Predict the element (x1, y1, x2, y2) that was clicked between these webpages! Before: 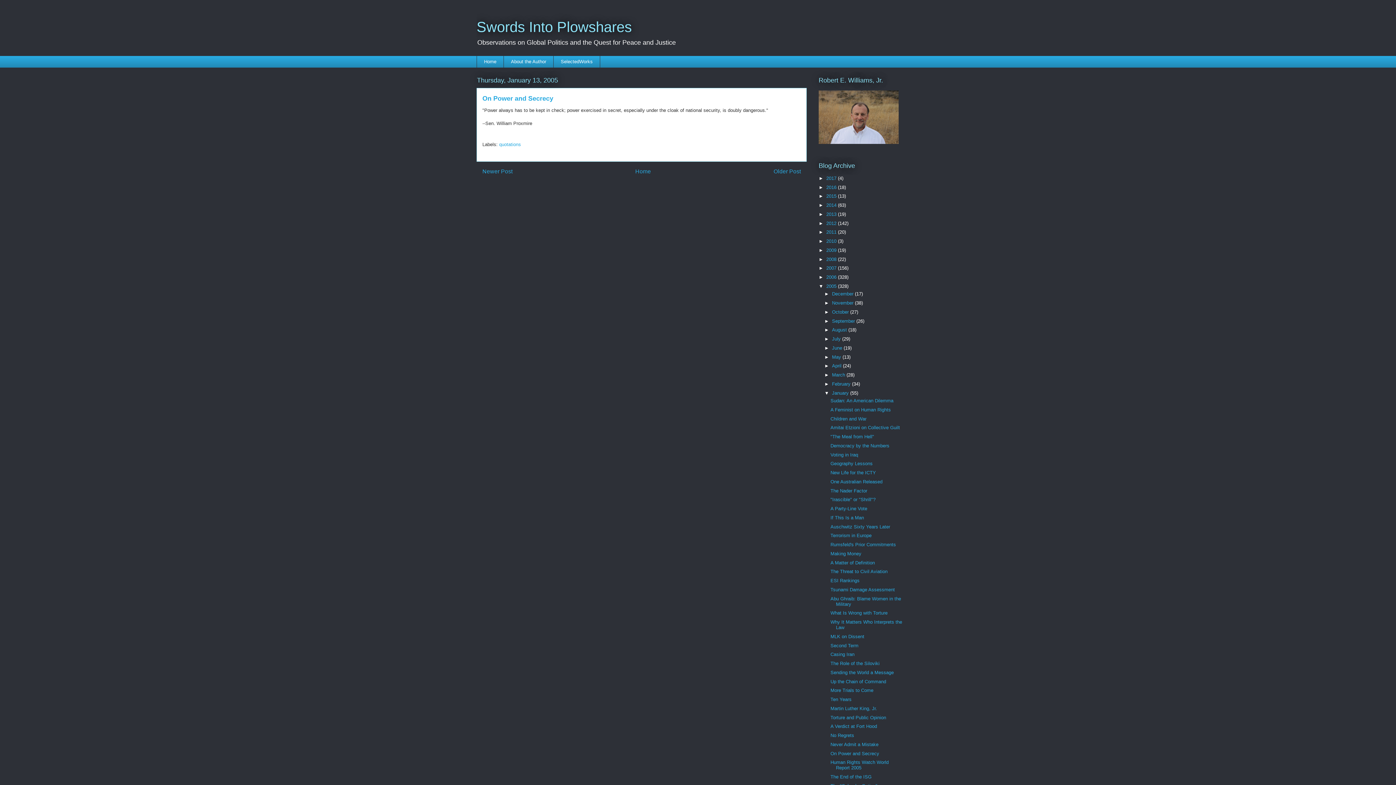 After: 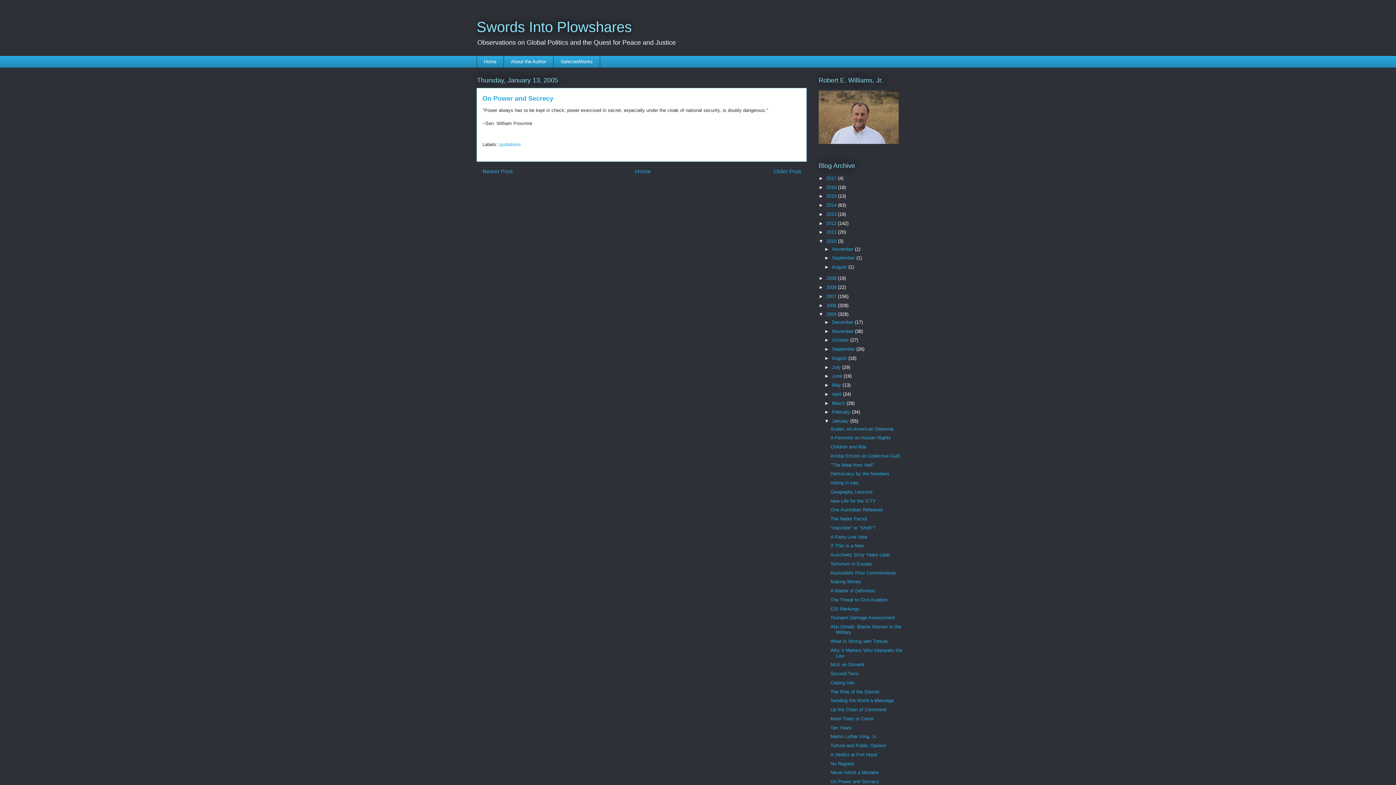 Action: label: ►   bbox: (818, 238, 826, 244)